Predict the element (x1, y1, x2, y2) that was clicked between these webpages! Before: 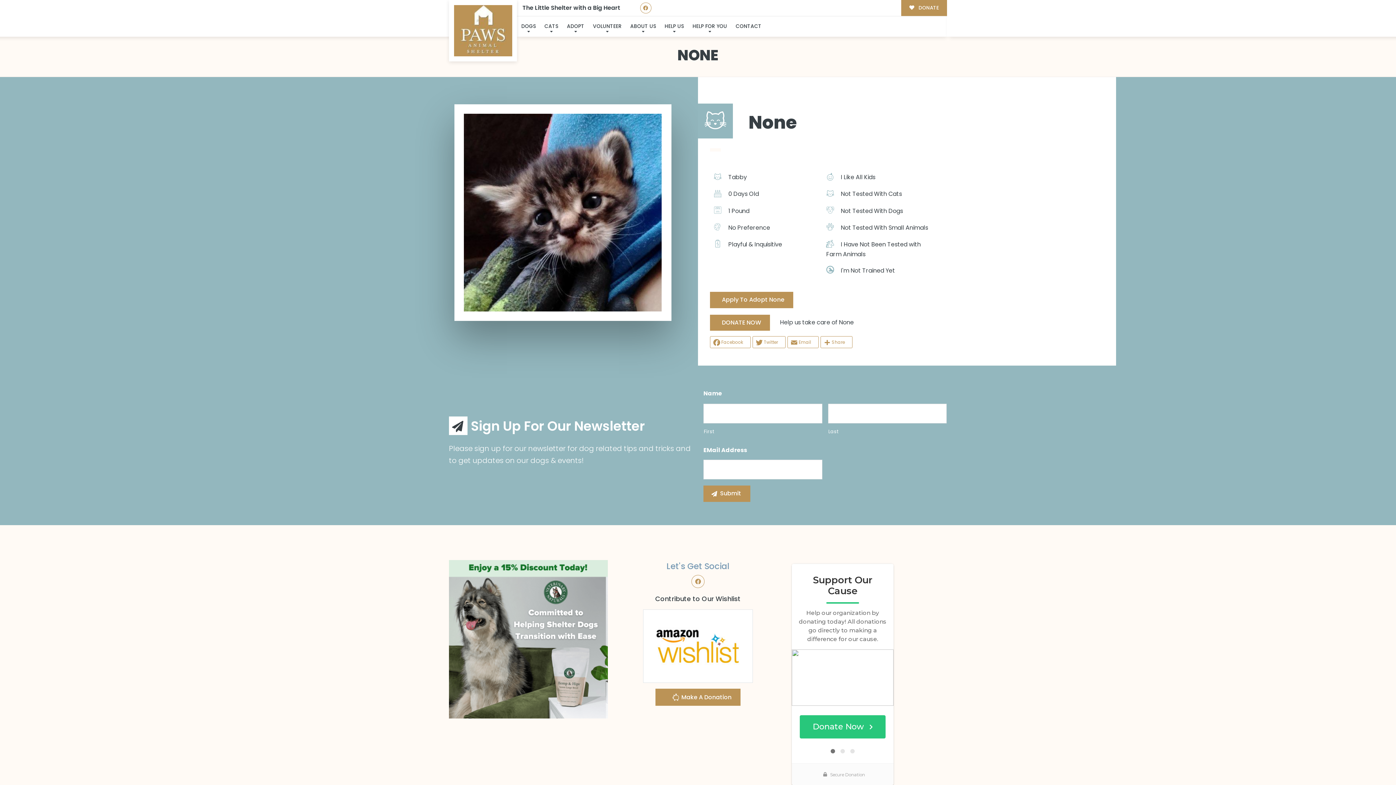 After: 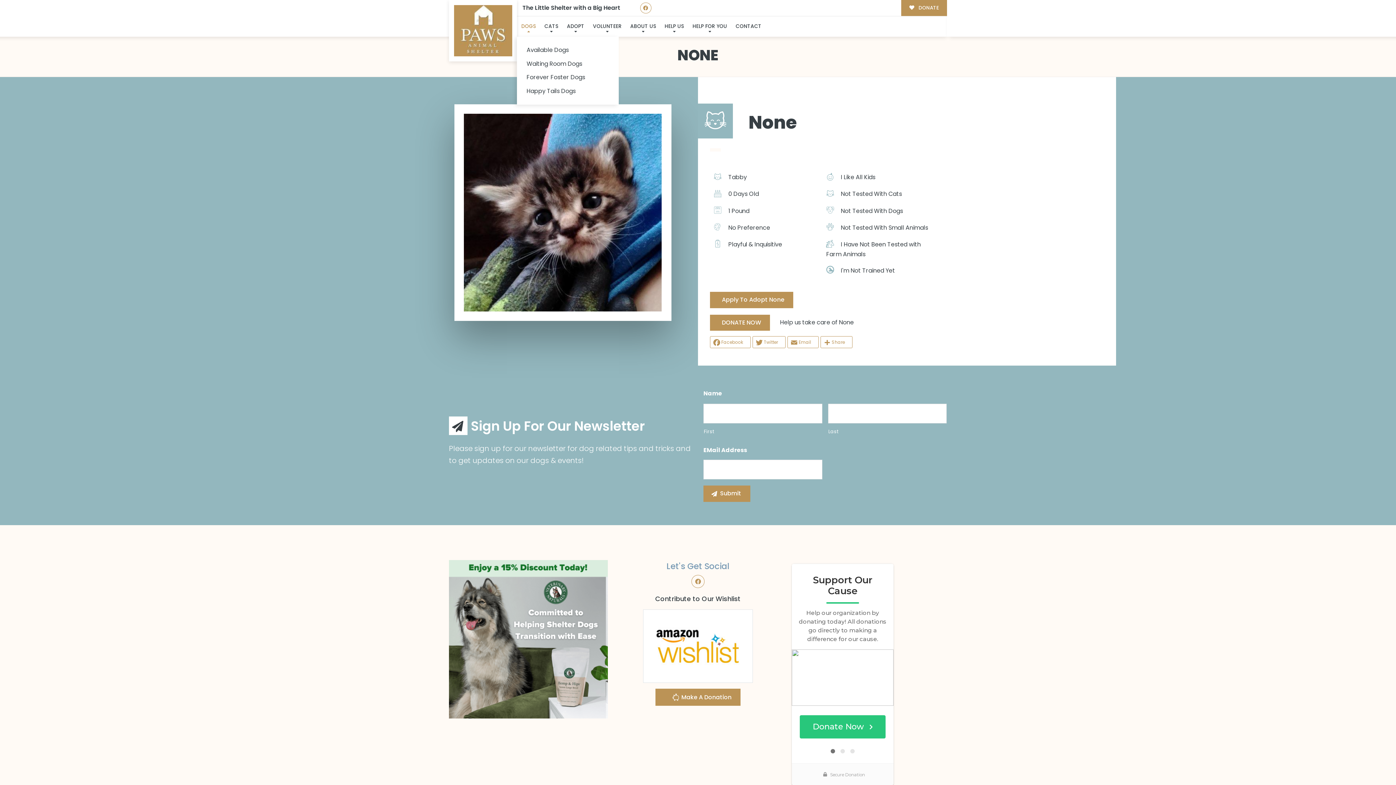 Action: bbox: (517, 16, 540, 36) label: DOGS